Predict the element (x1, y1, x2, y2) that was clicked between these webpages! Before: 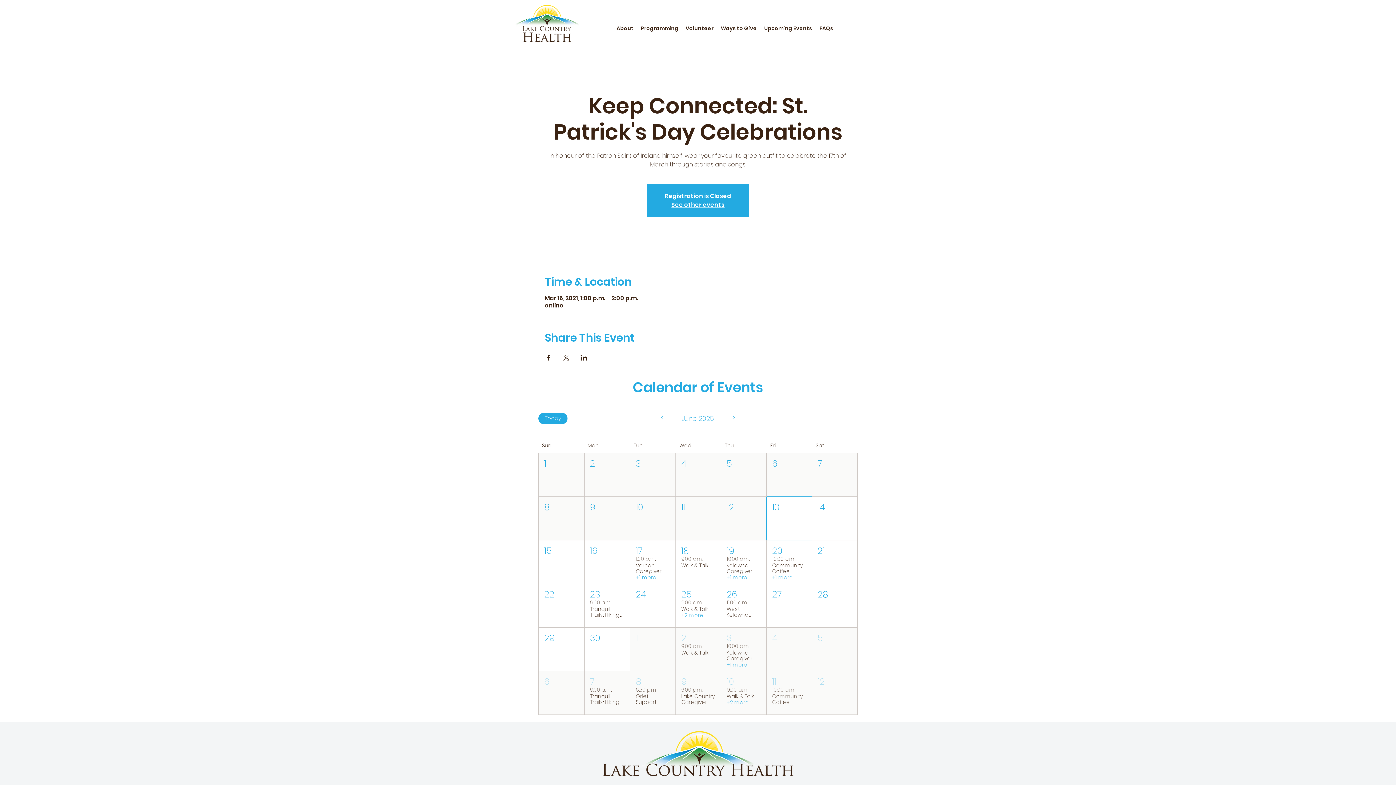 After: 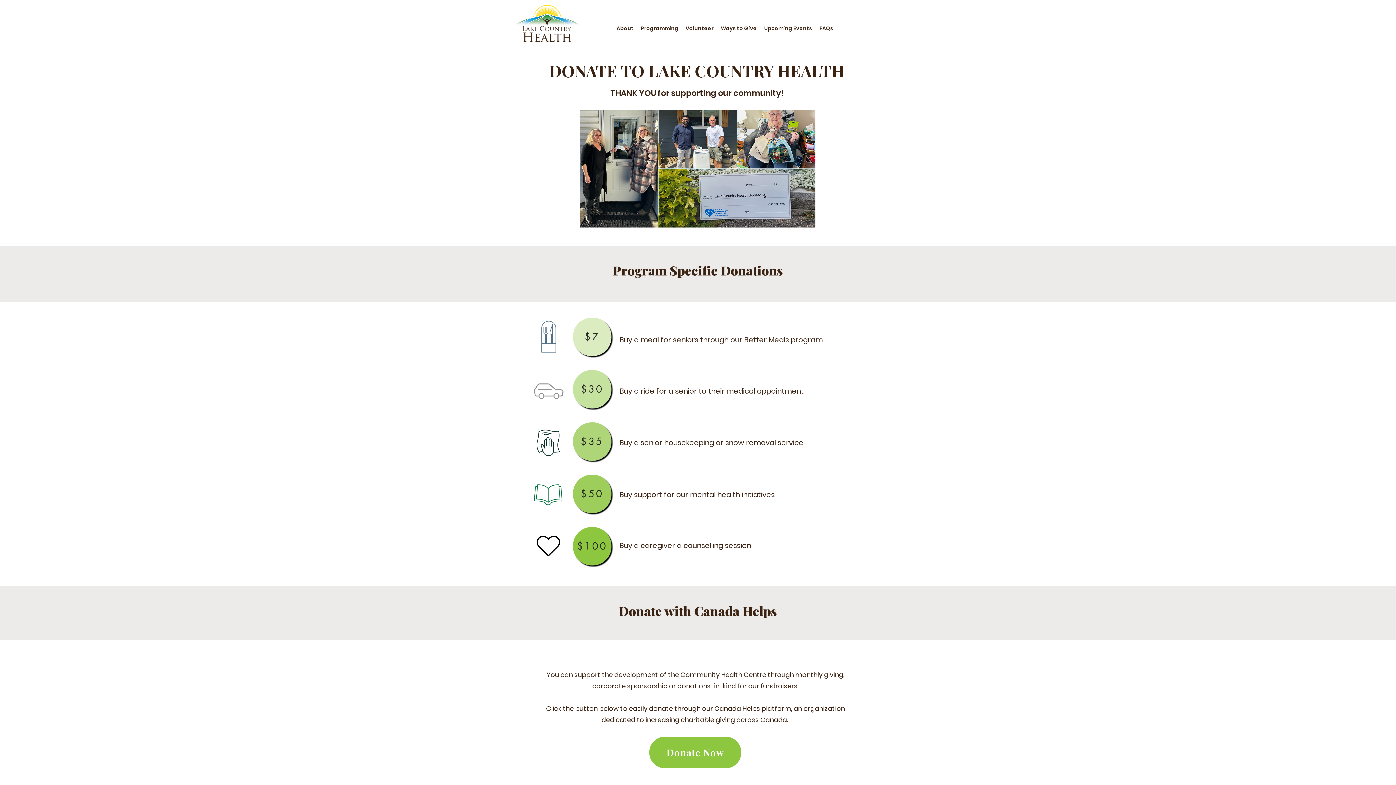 Action: bbox: (717, 18, 760, 38) label: Ways to Give